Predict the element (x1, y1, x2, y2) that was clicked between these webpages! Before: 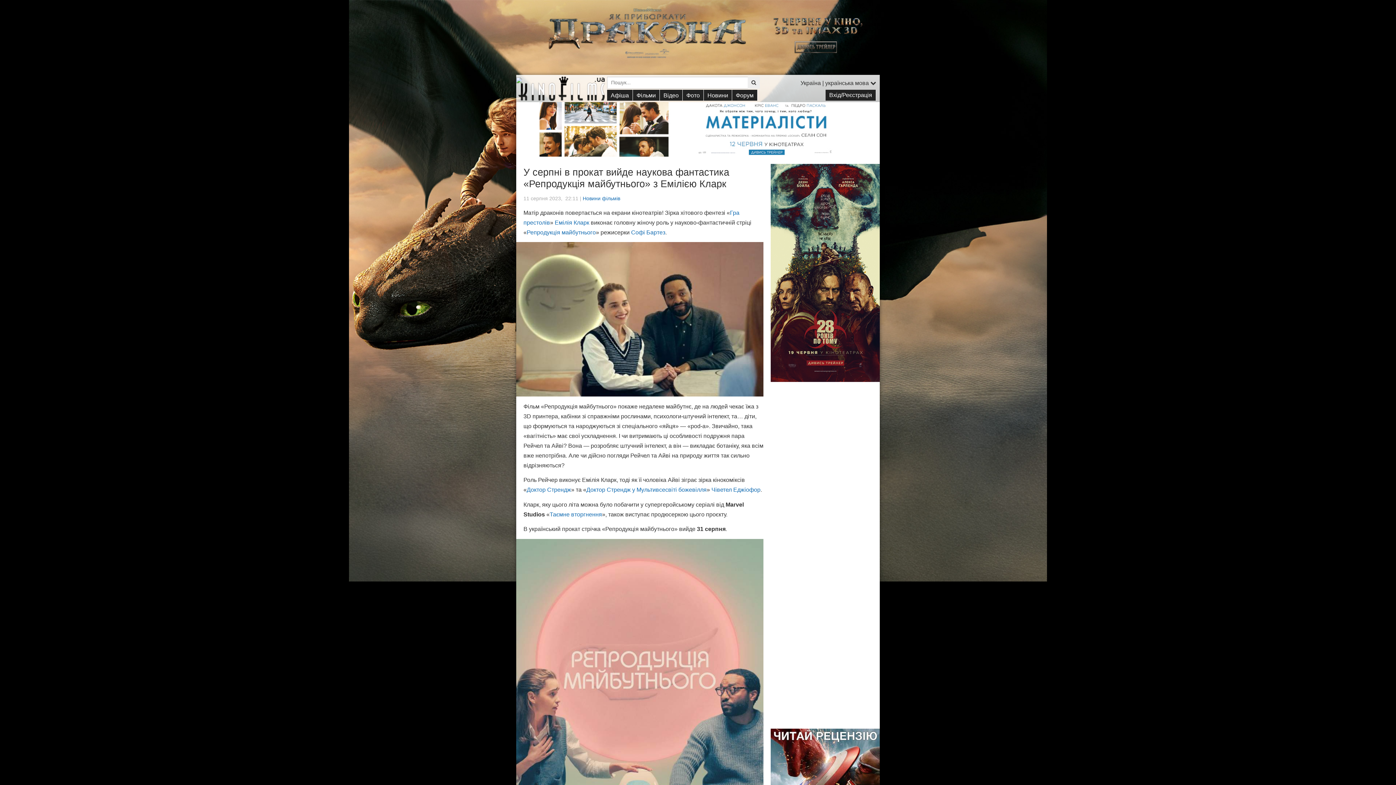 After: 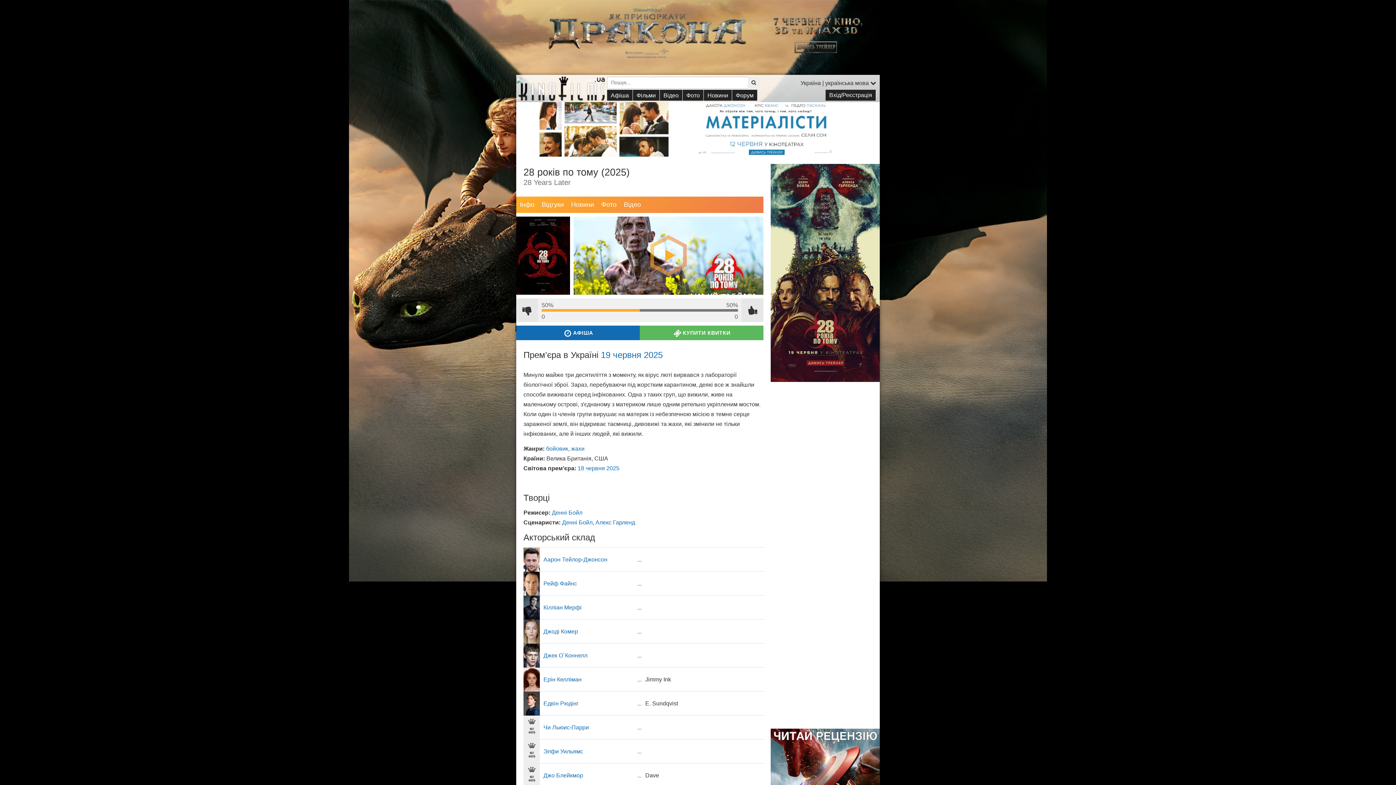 Action: bbox: (770, 163, 880, 382)